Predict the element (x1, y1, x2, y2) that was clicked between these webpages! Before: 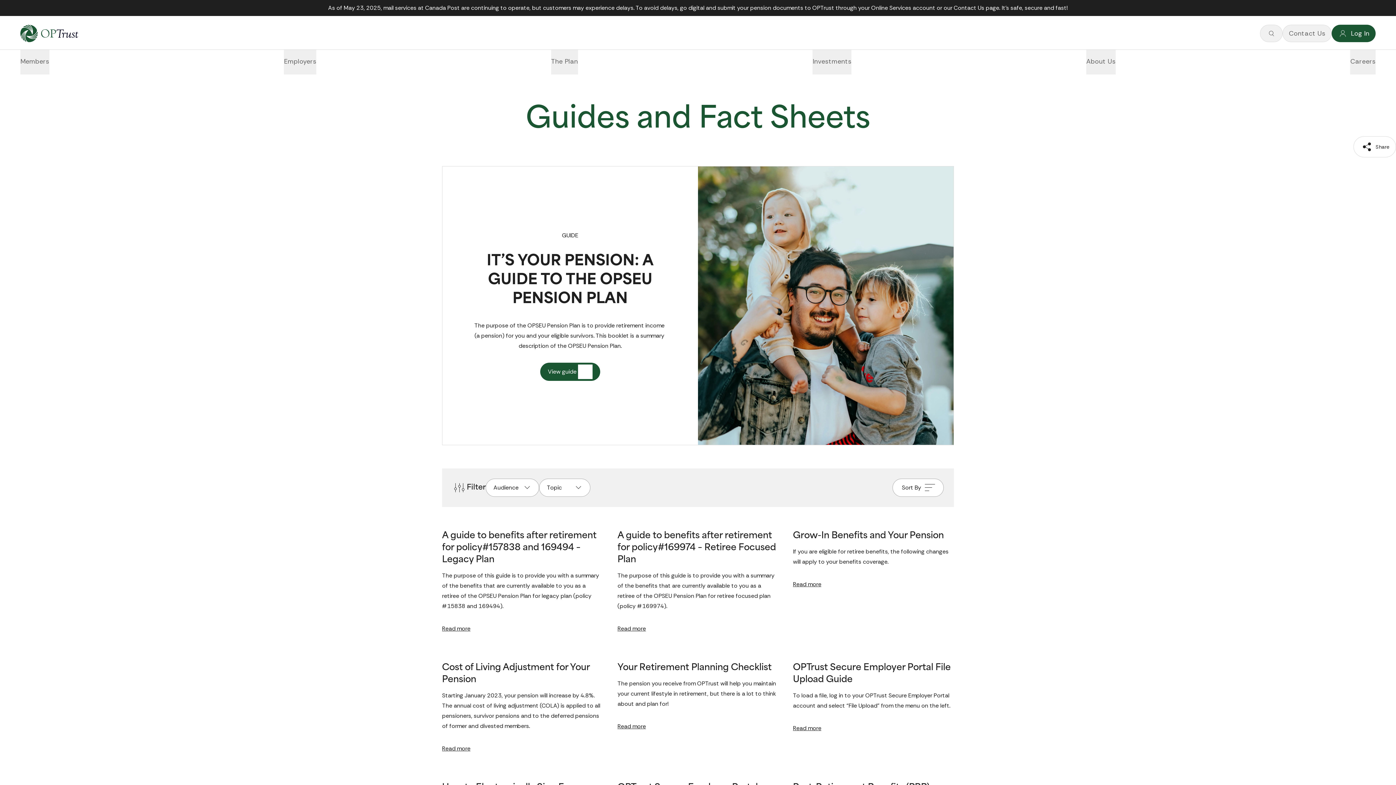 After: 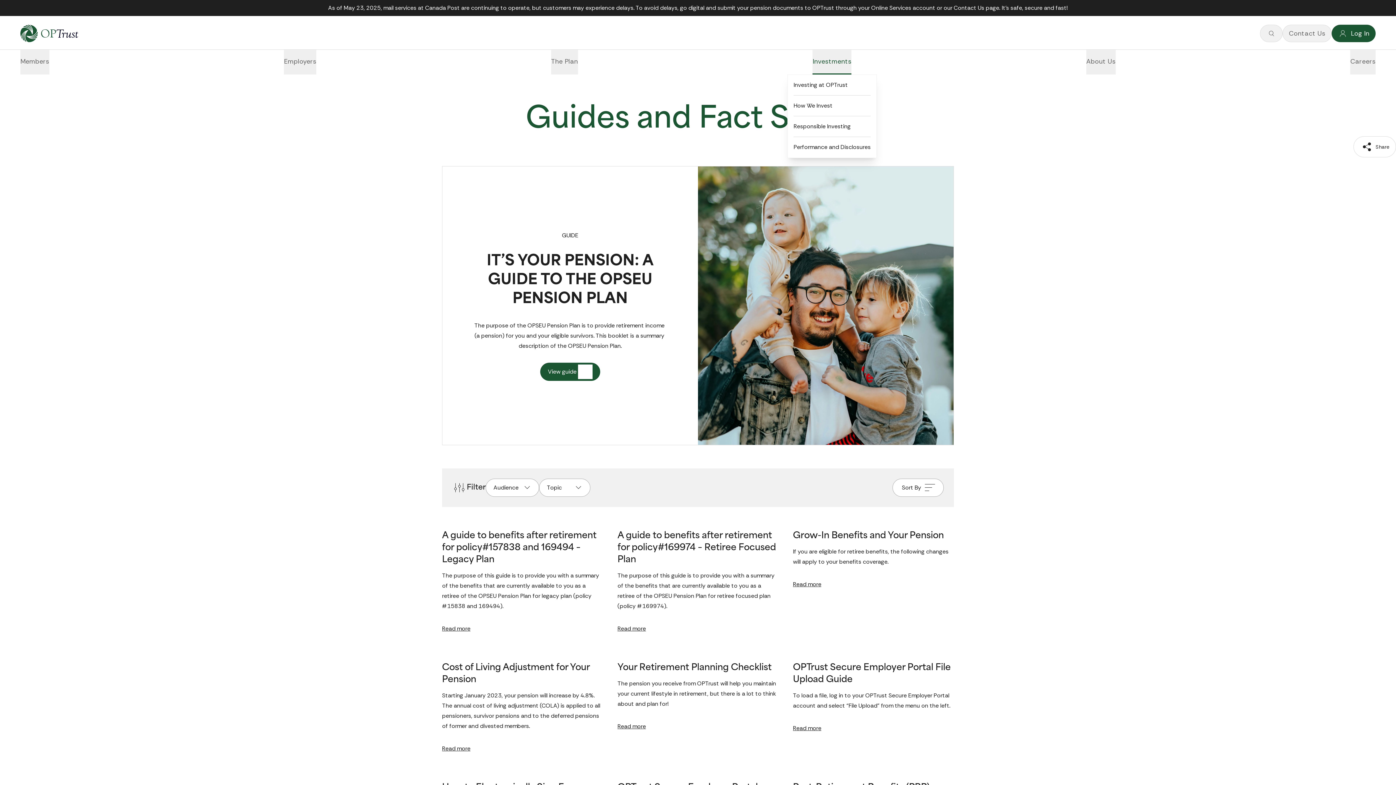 Action: bbox: (812, 49, 851, 74) label: Investments